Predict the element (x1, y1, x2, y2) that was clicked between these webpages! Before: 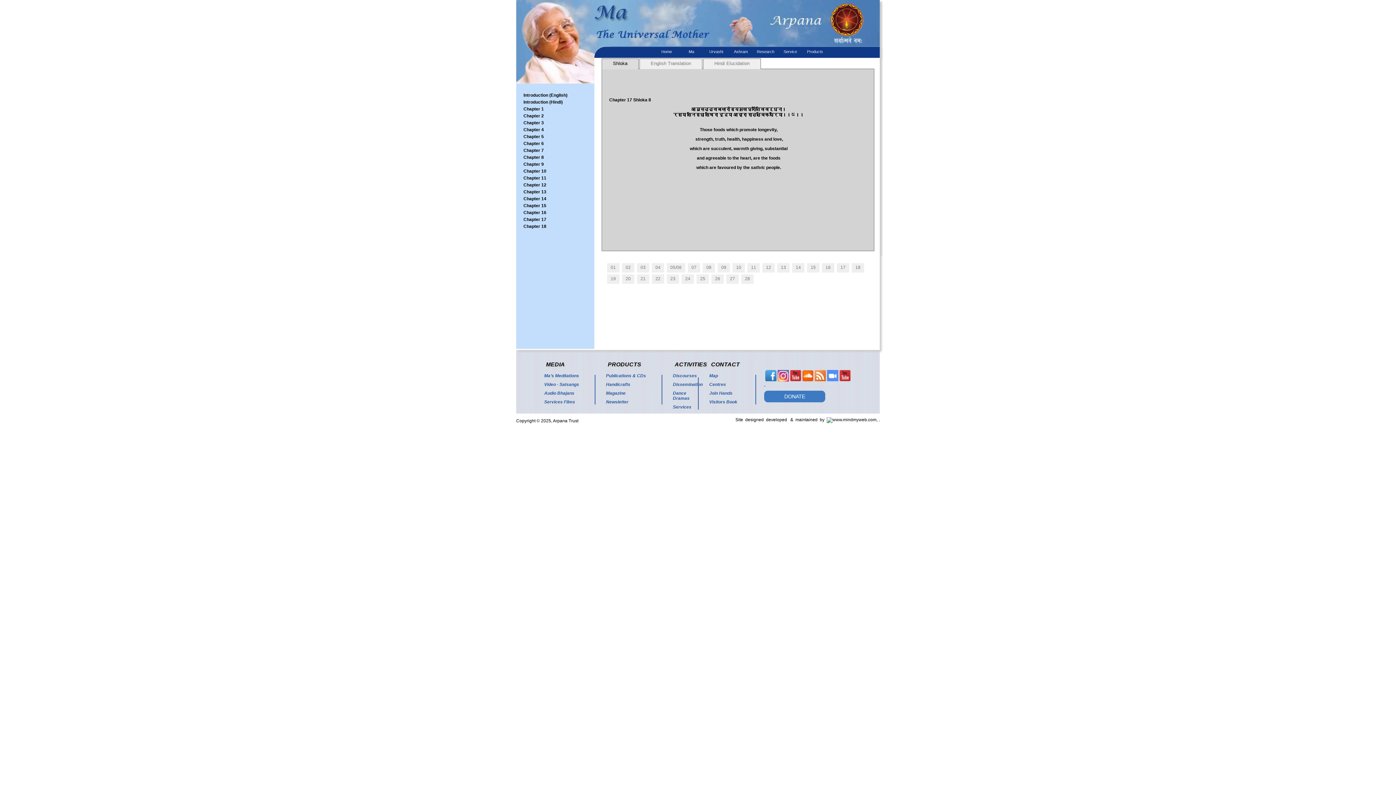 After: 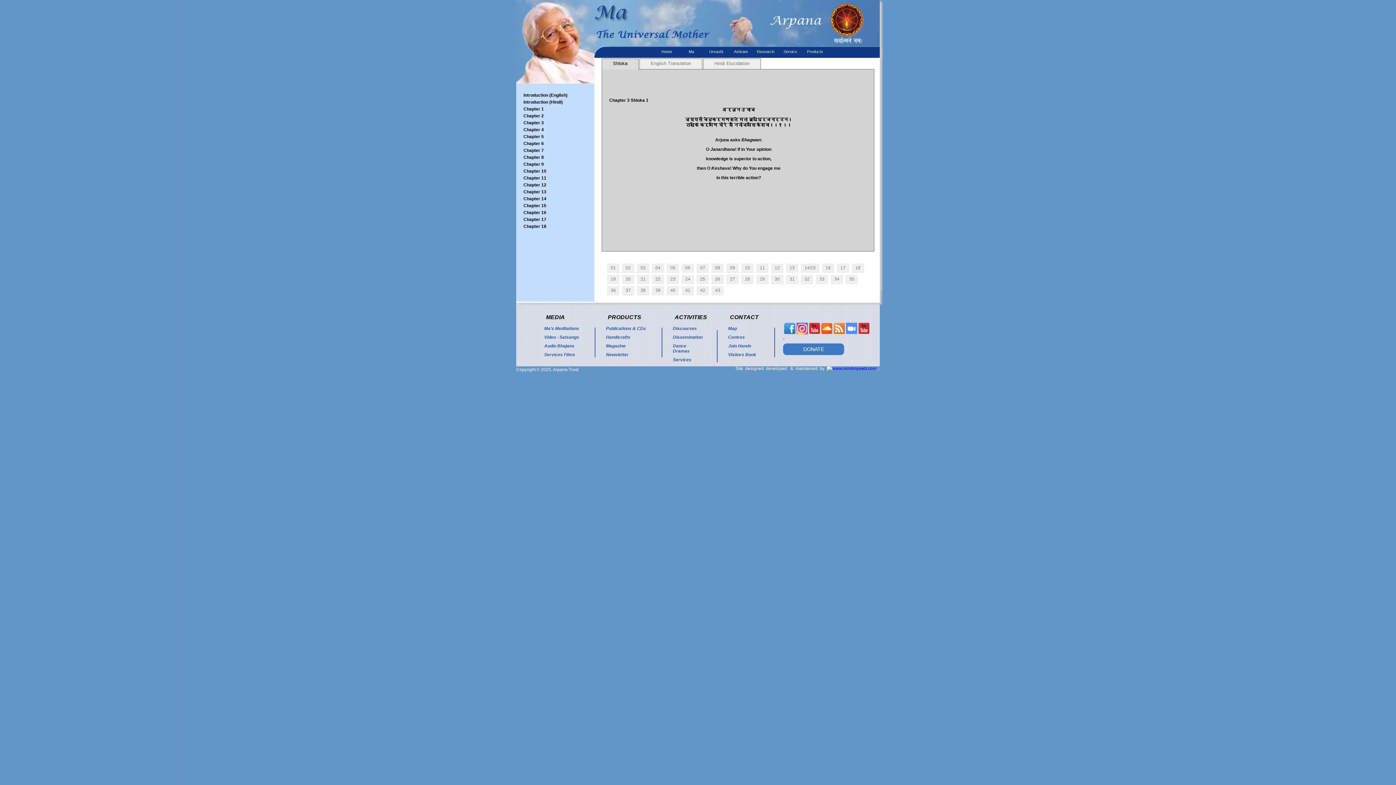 Action: label: Chapter 3 bbox: (523, 120, 544, 125)